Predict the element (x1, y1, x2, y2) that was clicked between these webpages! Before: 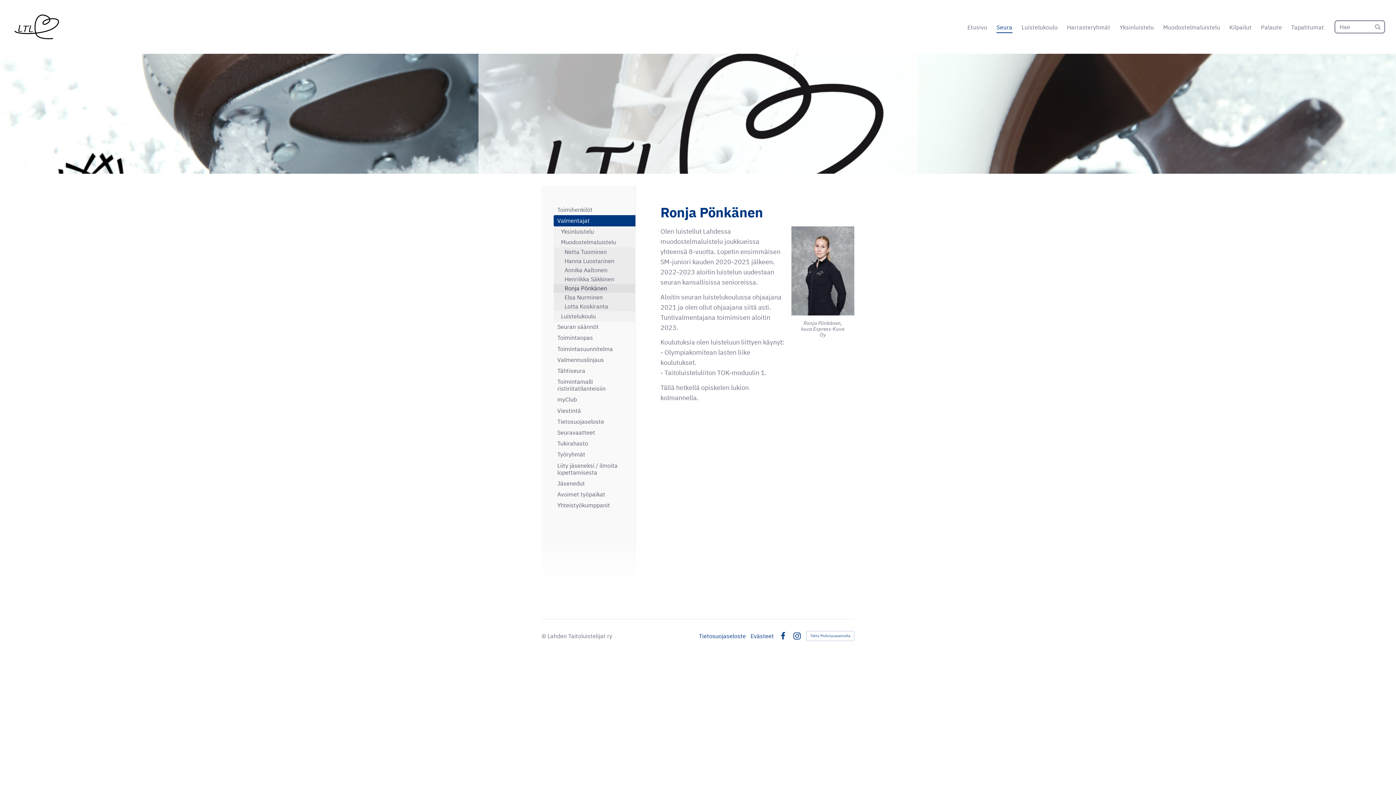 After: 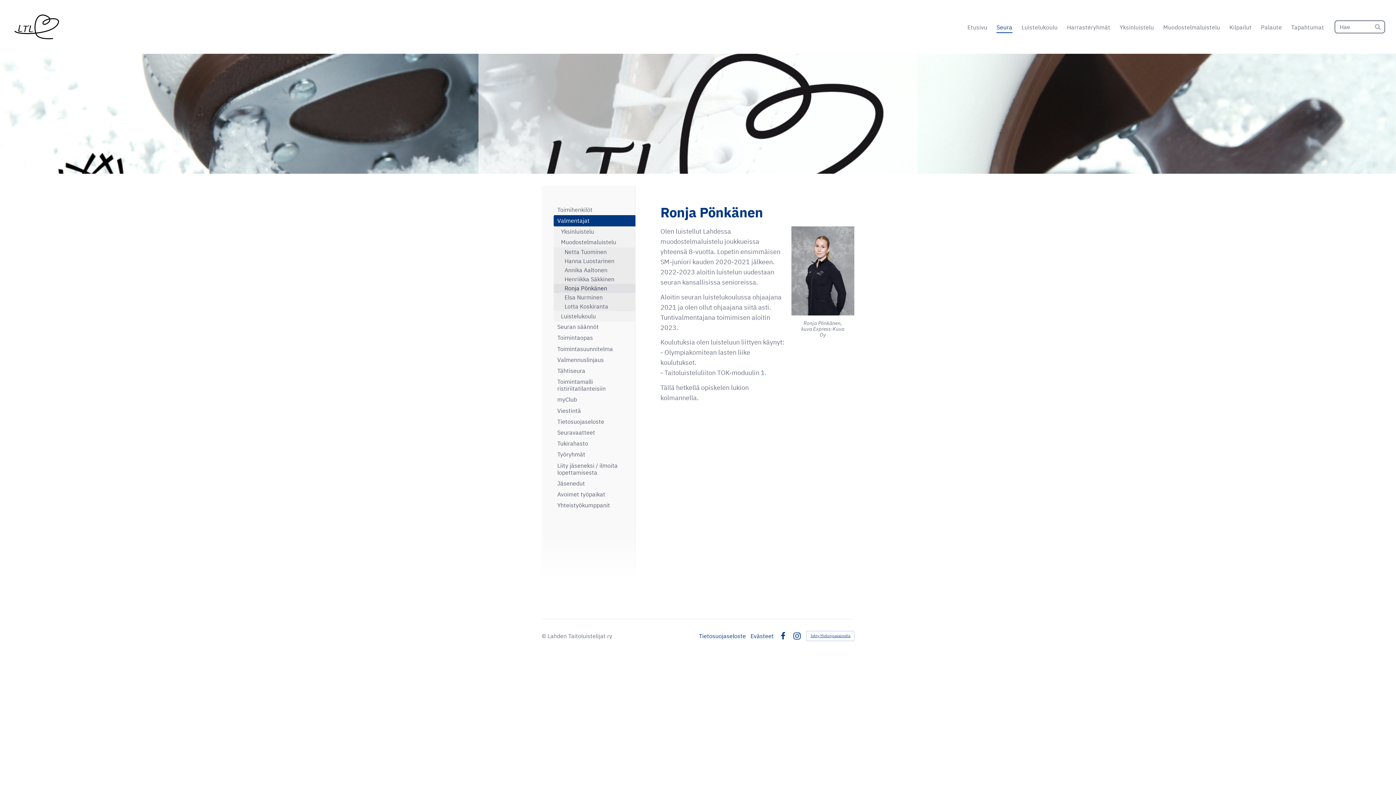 Action: label: Tehty Yhdistysavaimella bbox: (806, 631, 854, 641)